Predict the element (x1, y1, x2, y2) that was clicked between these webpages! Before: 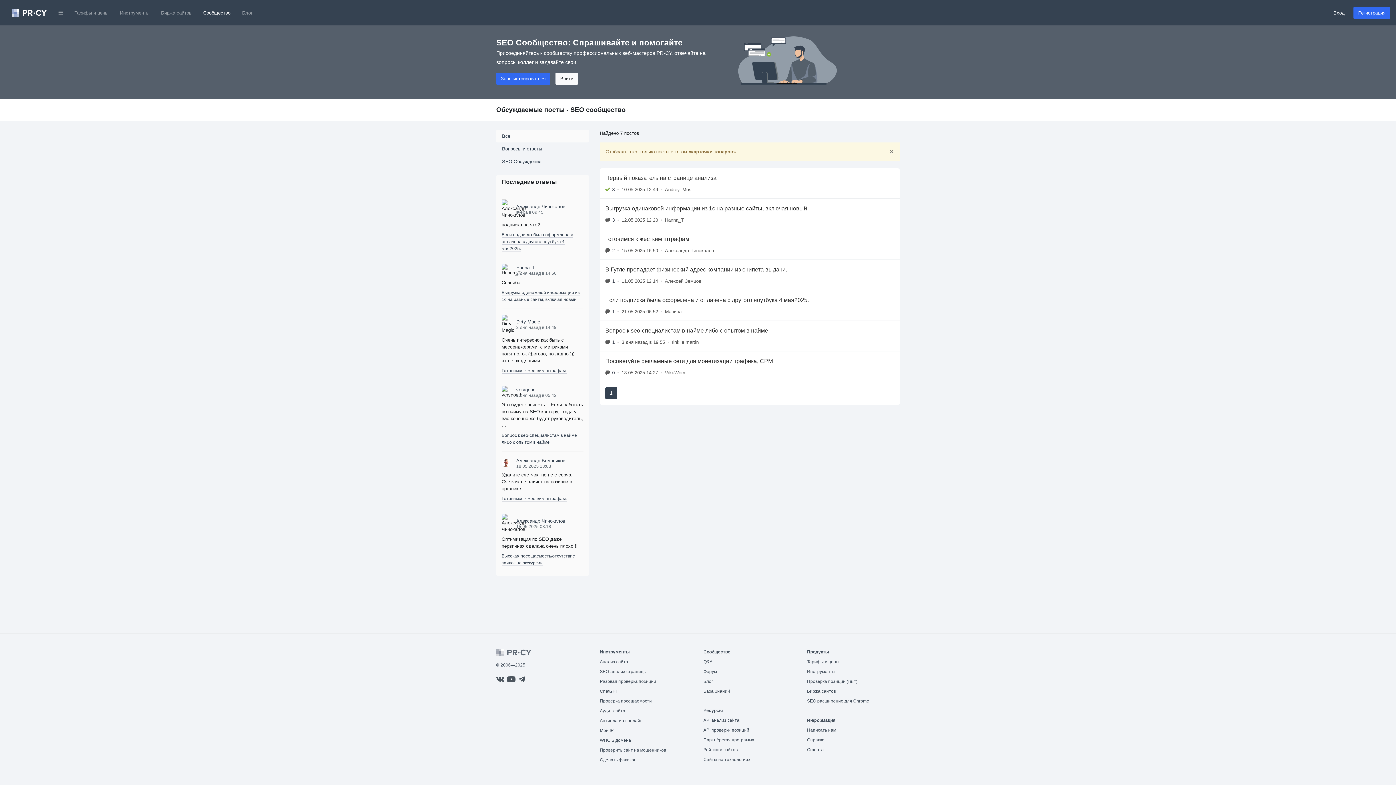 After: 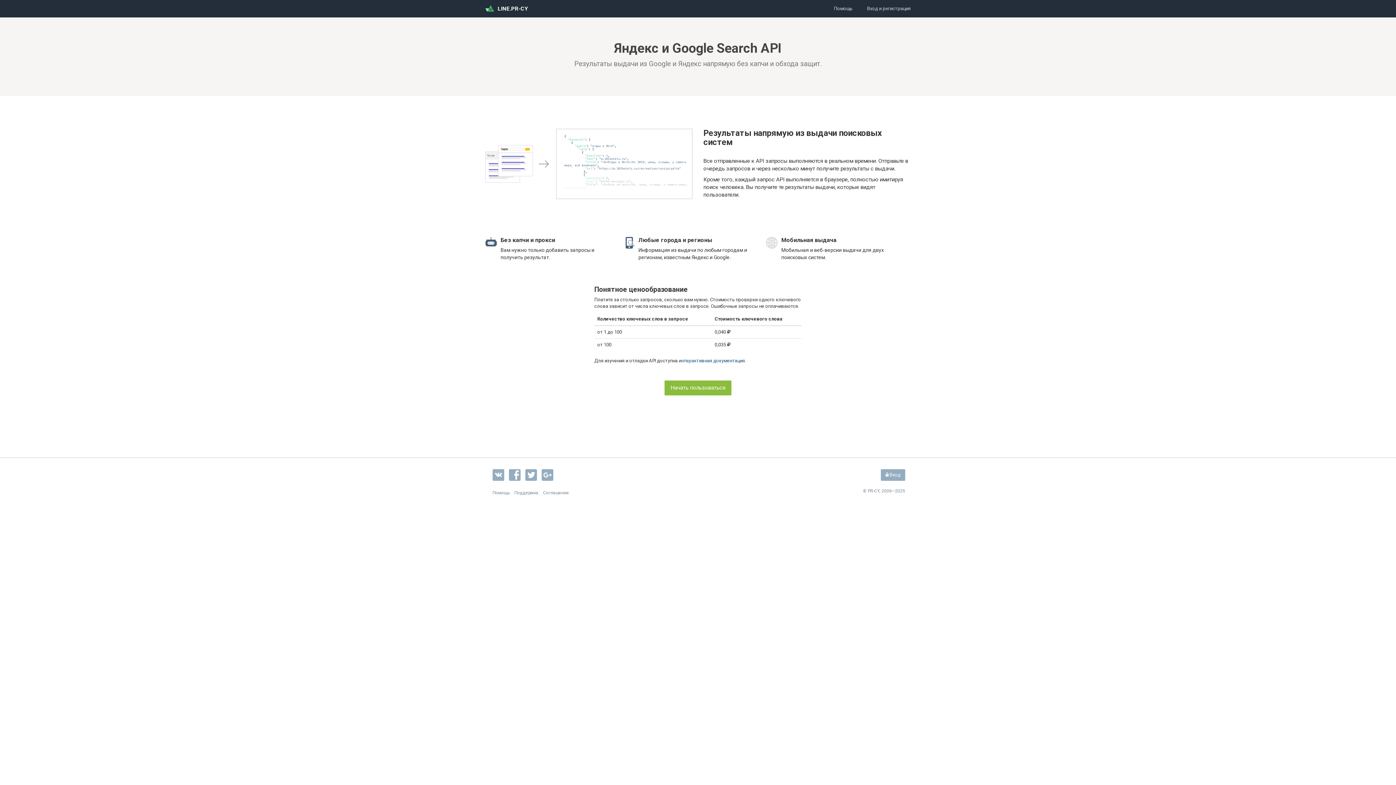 Action: bbox: (703, 728, 749, 733) label: API проверки позиций